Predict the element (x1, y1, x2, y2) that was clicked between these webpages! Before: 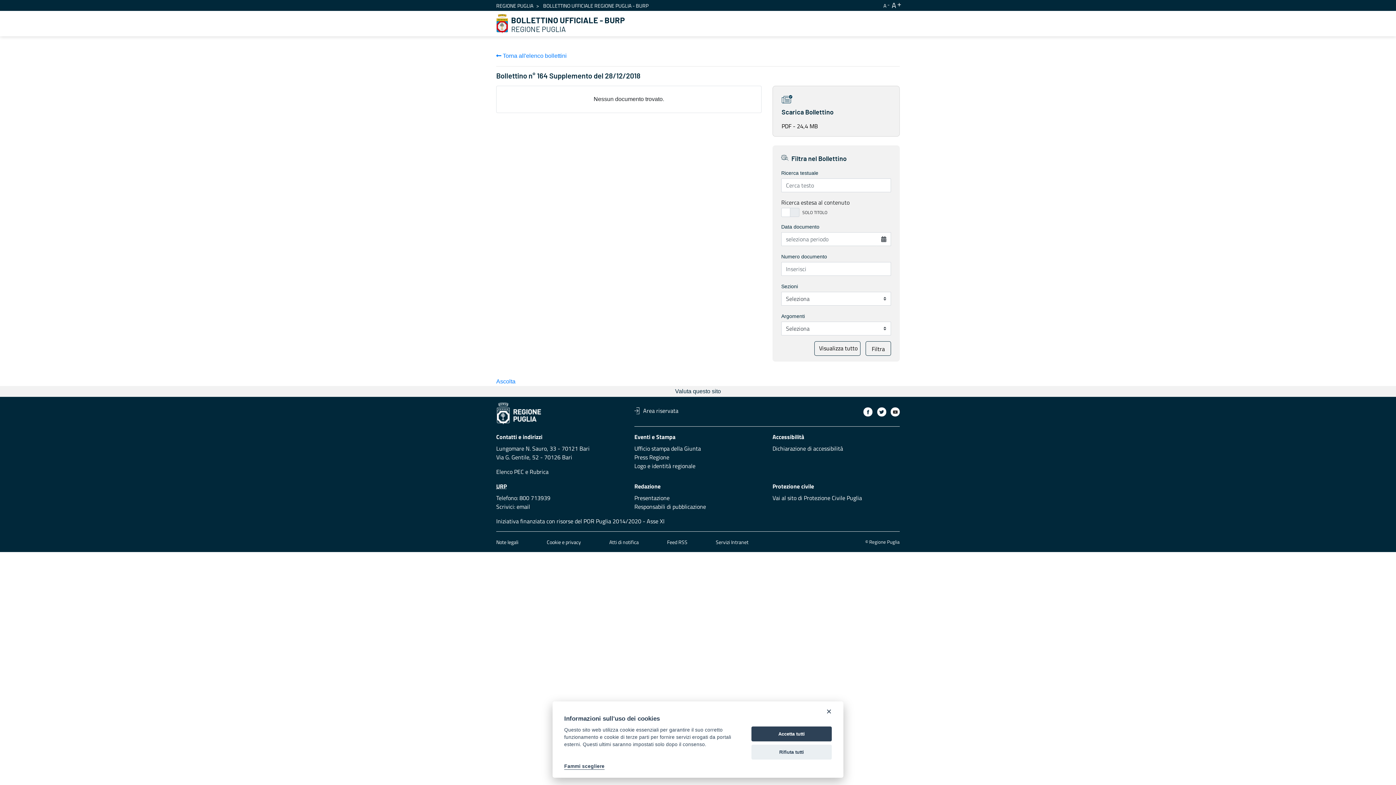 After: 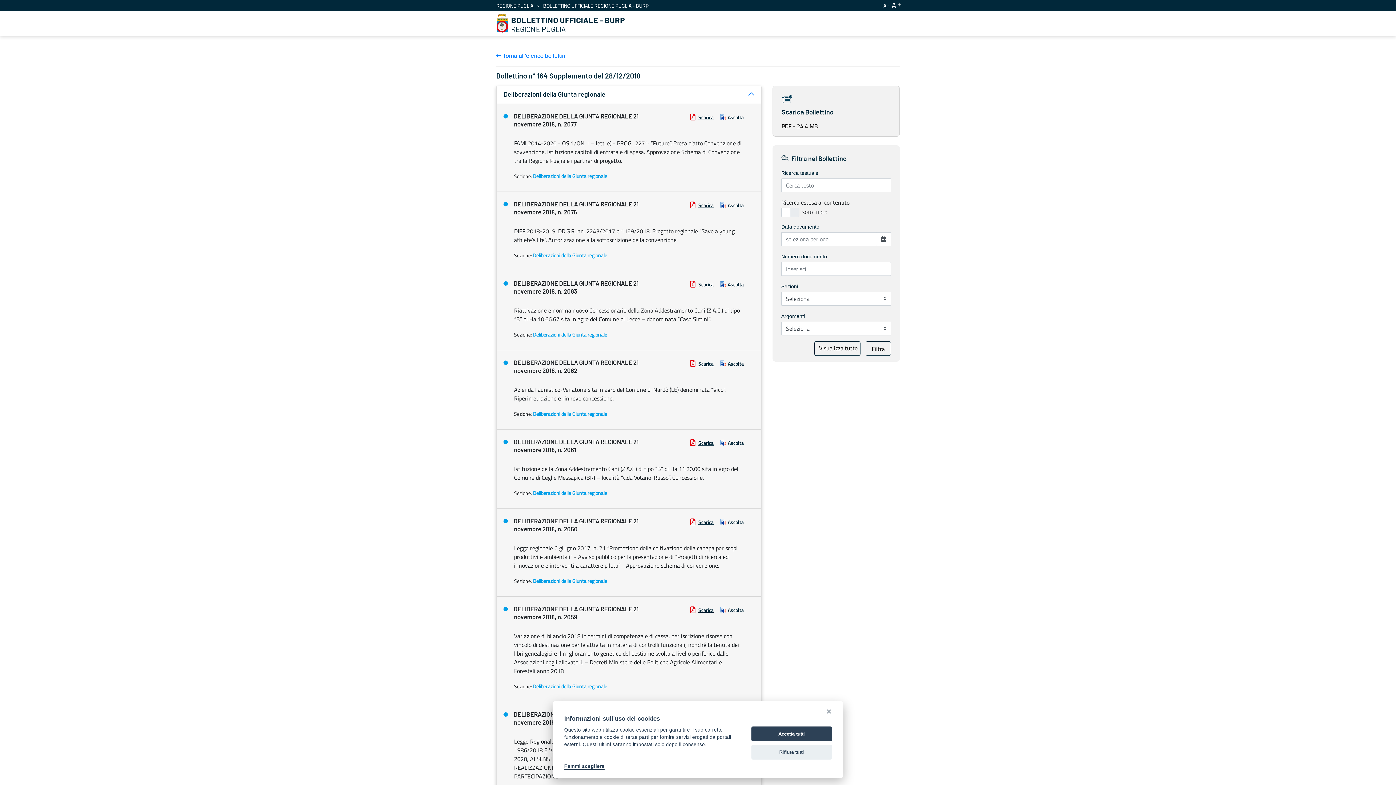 Action: label: Visualizza tutto bbox: (814, 341, 860, 356)